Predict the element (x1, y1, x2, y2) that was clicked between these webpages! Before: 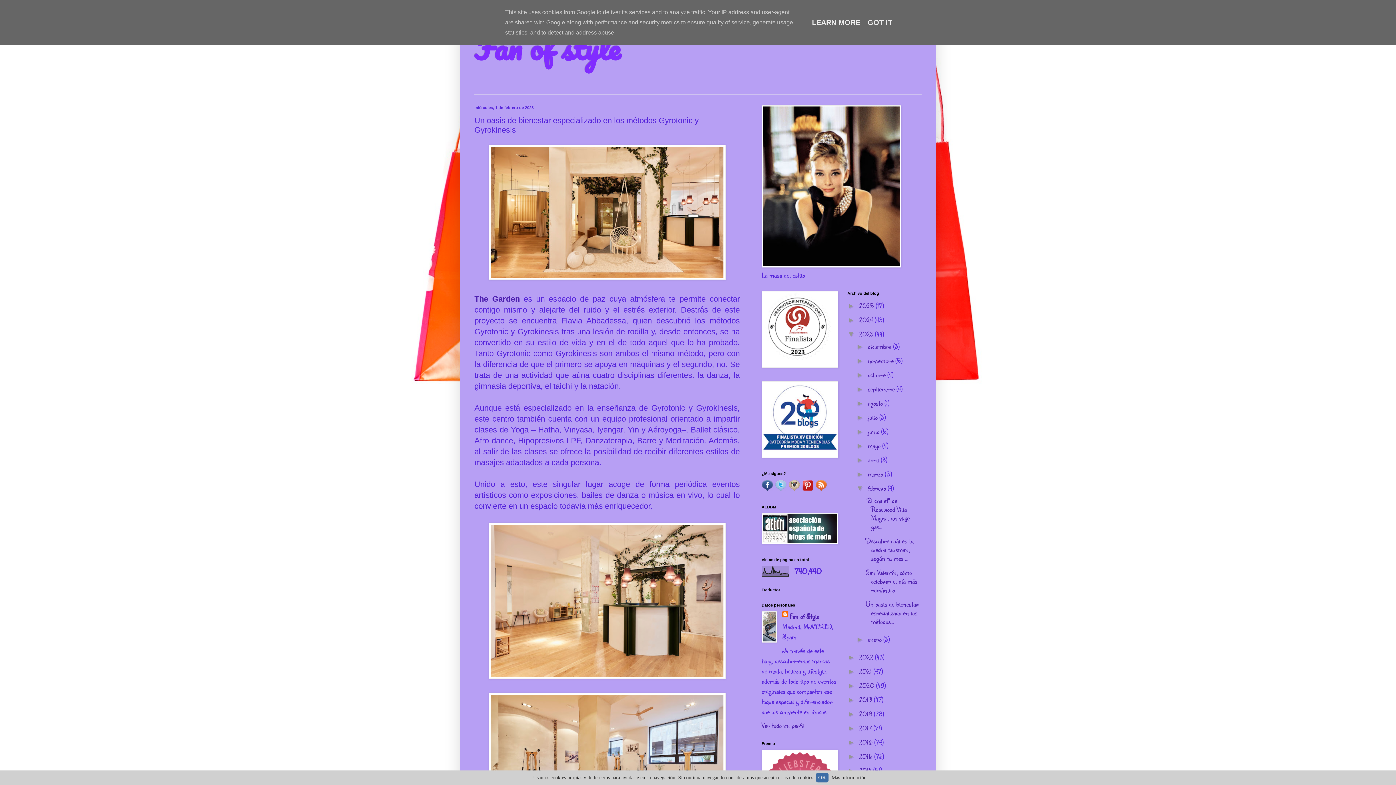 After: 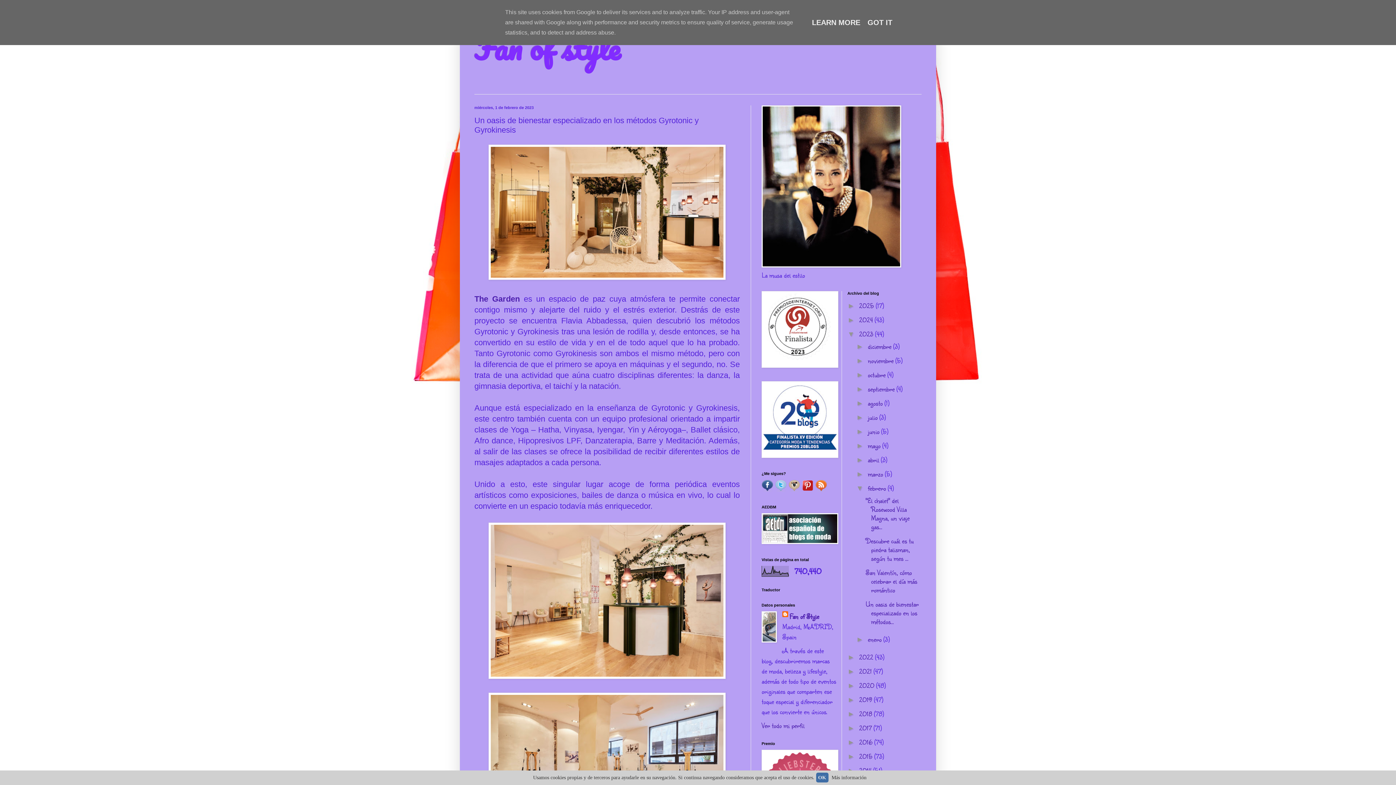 Action: bbox: (788, 484, 800, 493)